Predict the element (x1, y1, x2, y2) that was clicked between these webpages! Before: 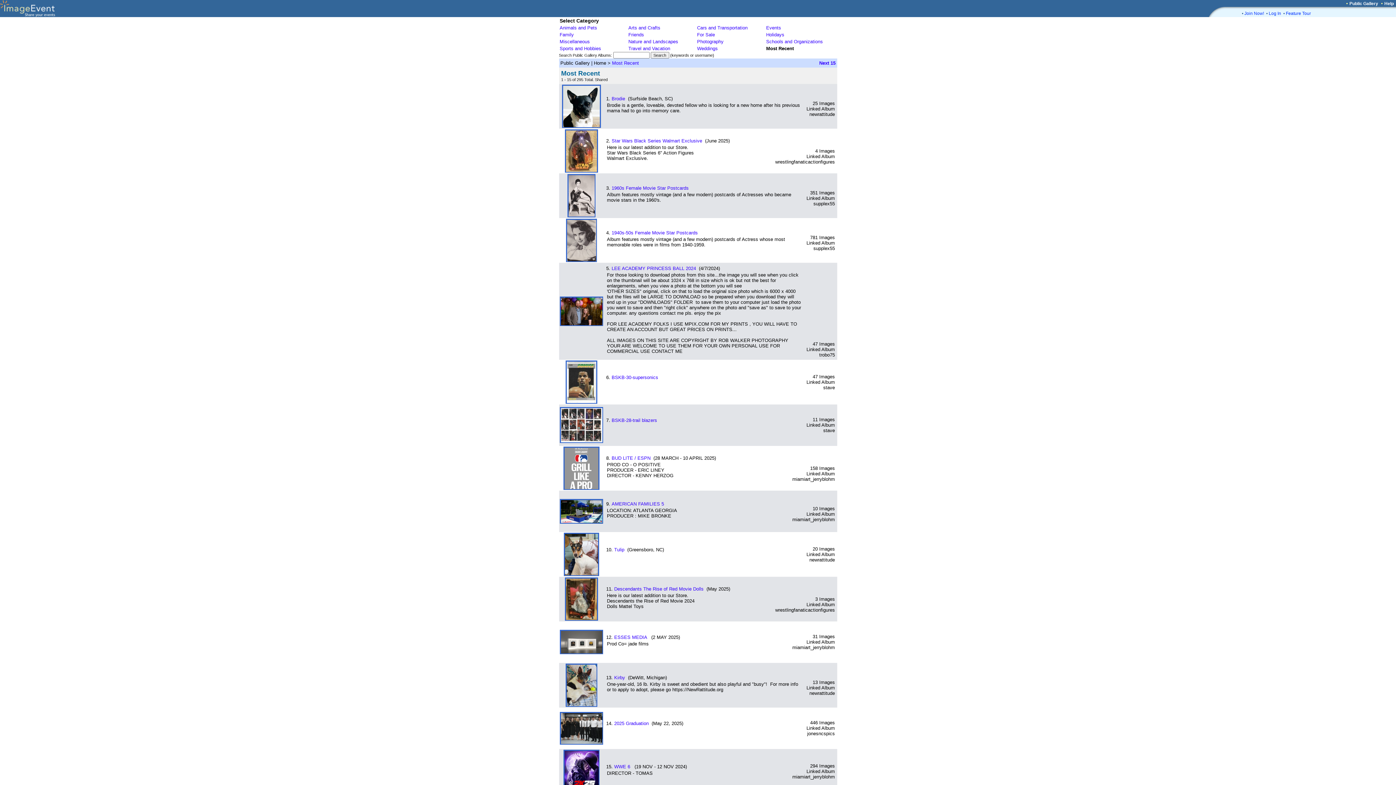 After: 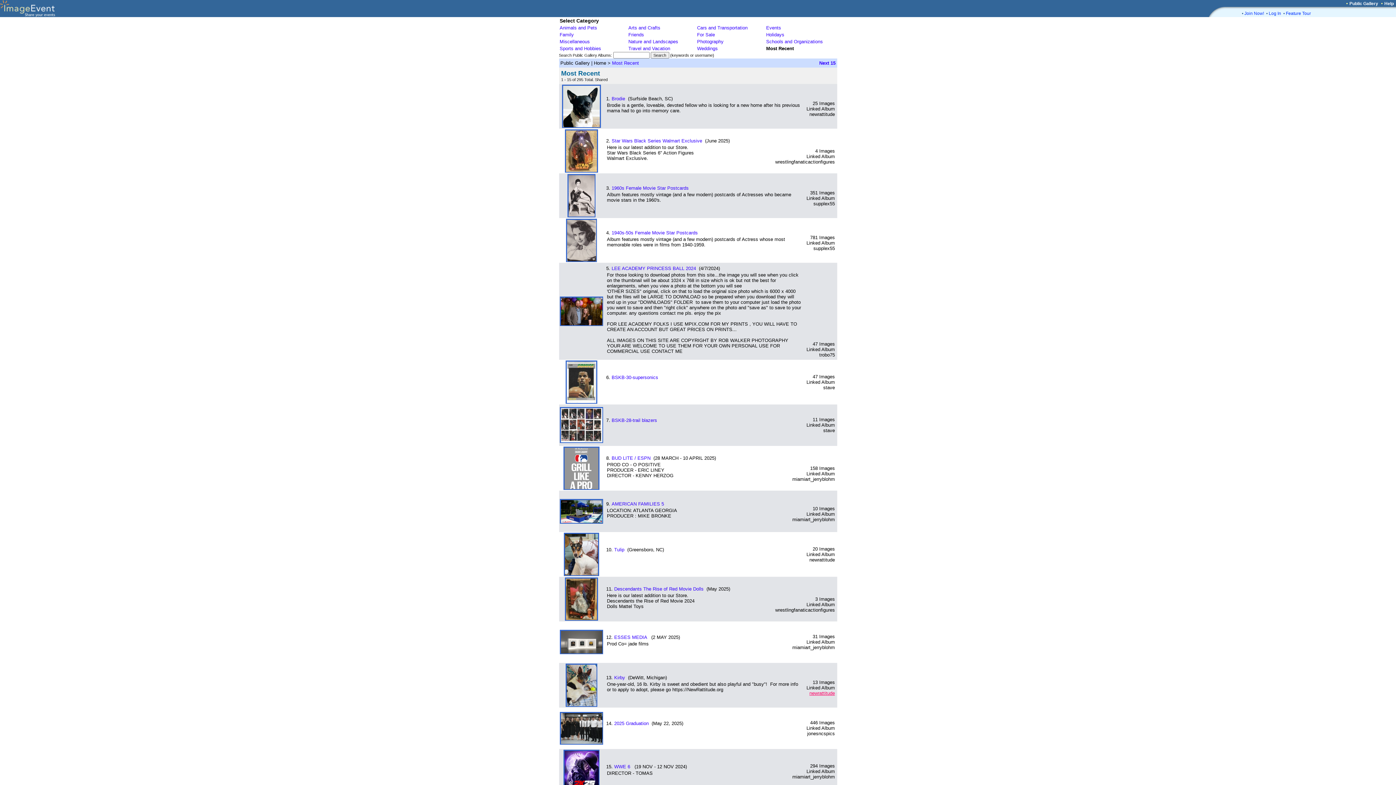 Action: label: newrattitude bbox: (809, 690, 835, 696)